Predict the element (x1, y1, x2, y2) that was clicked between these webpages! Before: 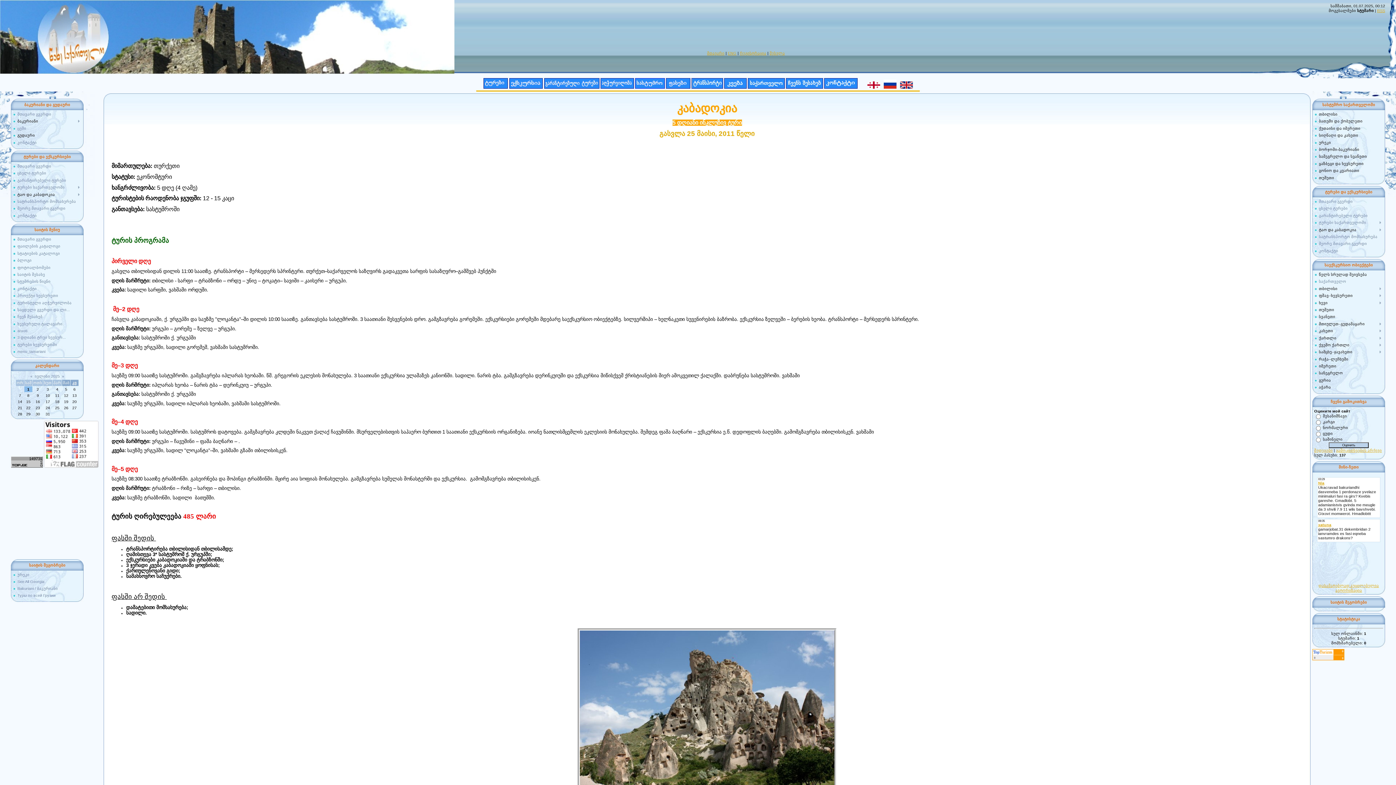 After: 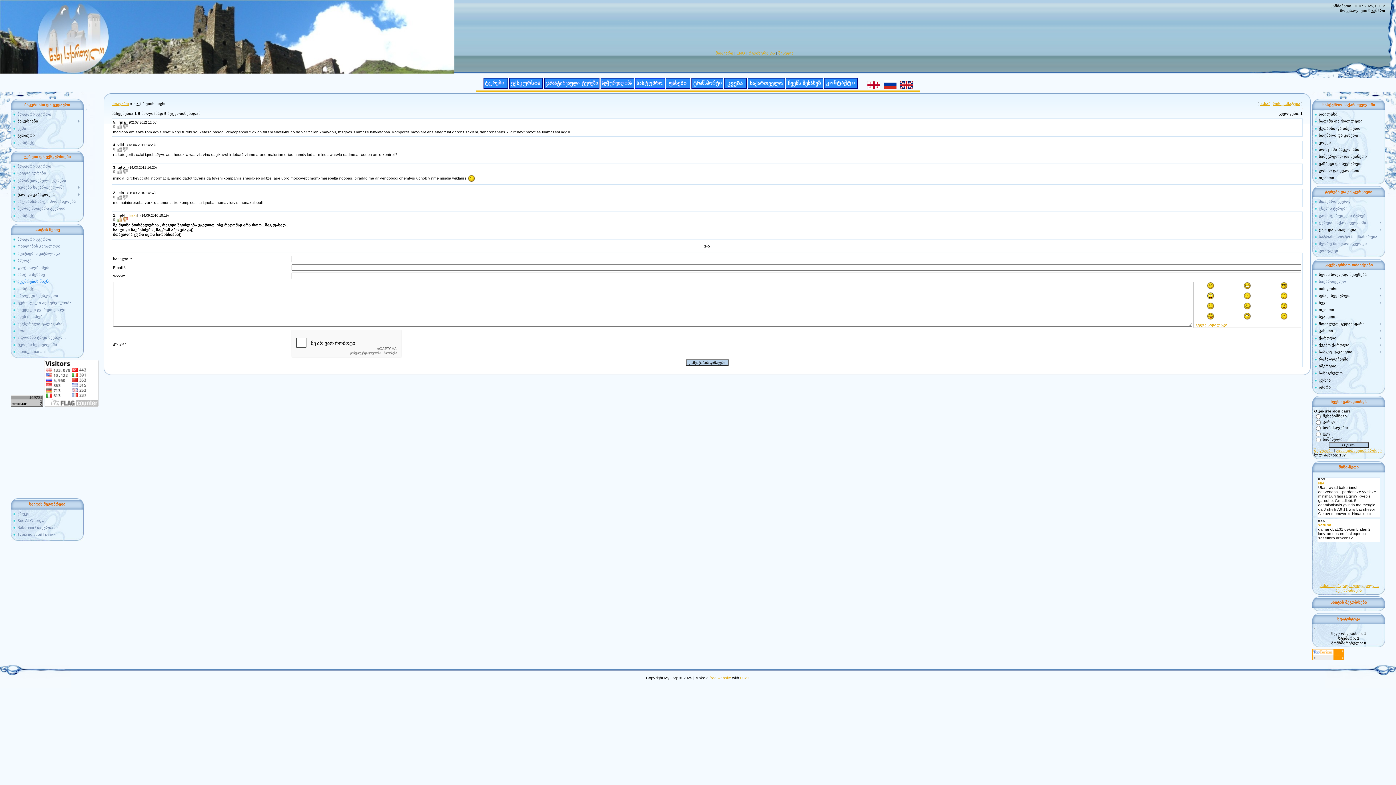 Action: label: სტუმრების წიგნი bbox: (17, 279, 50, 283)